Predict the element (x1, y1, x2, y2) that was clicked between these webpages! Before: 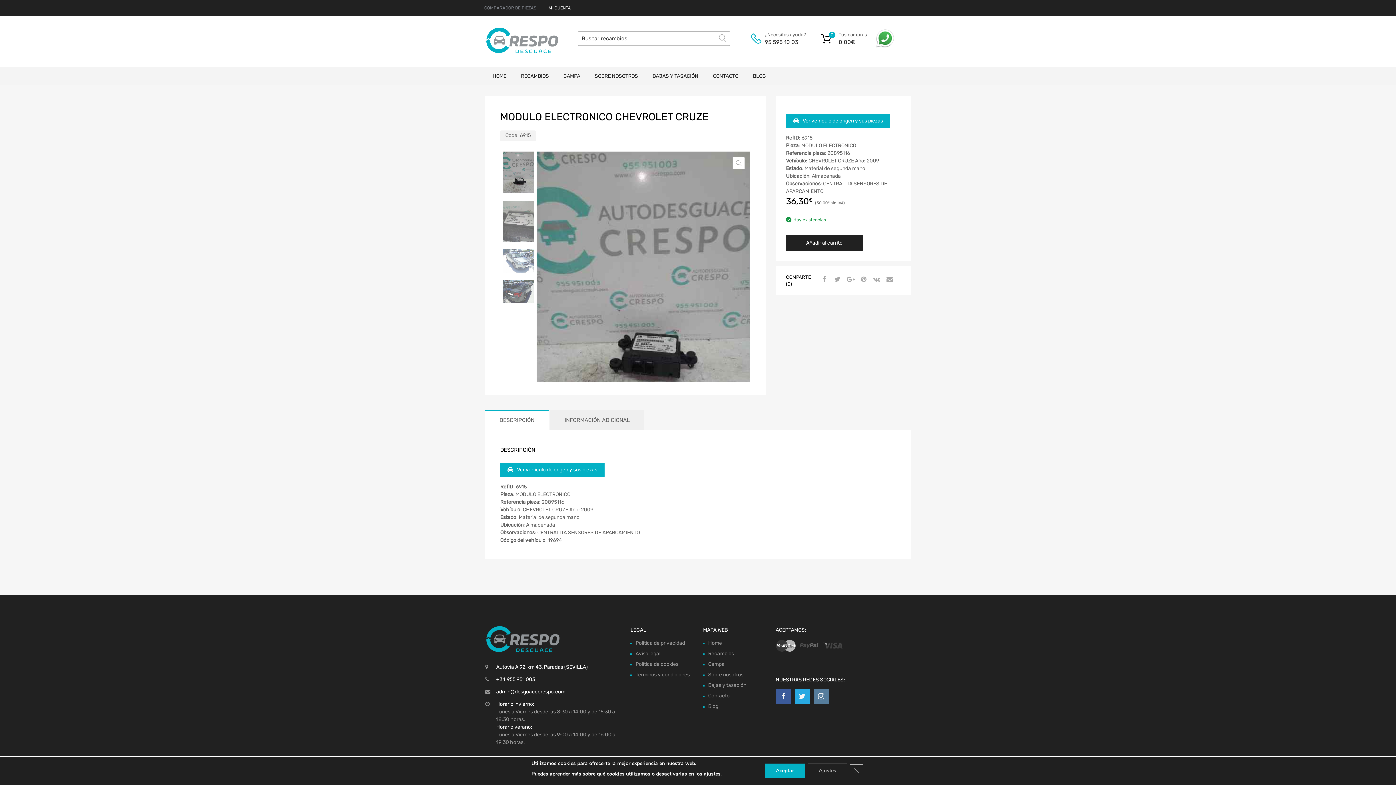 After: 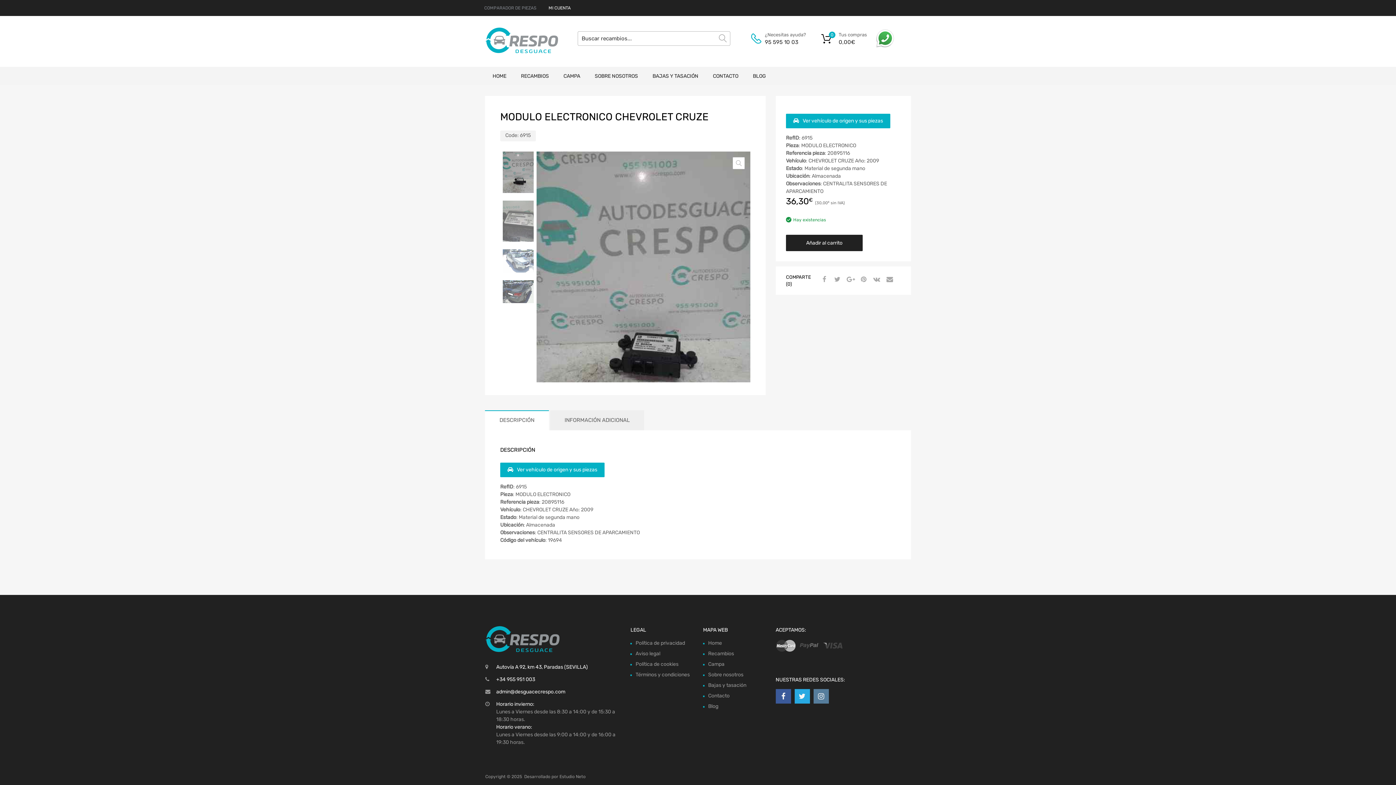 Action: bbox: (765, 764, 805, 778) label: Aceptar